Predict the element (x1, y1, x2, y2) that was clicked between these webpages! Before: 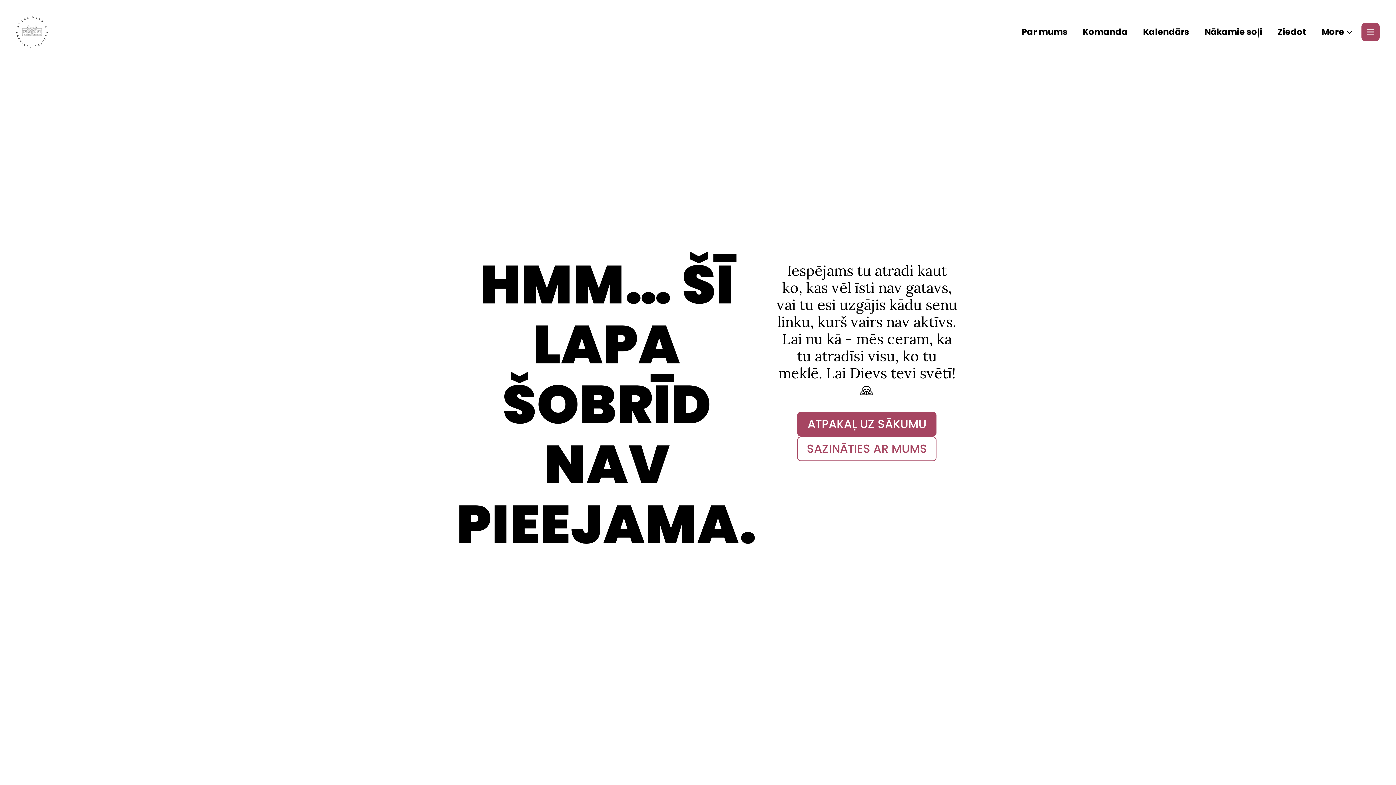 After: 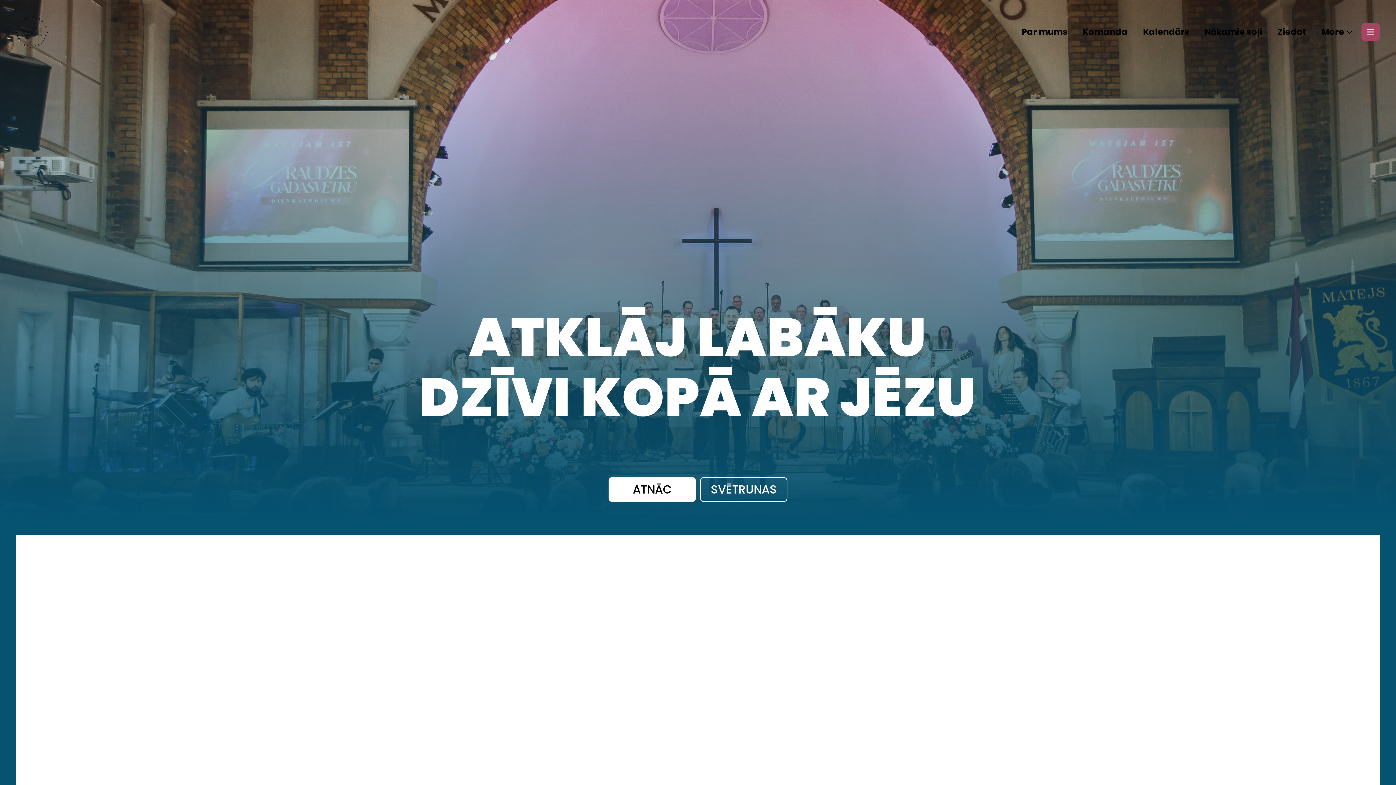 Action: bbox: (797, 412, 936, 436) label: ATPAKAĻ UZ SĀKUMU